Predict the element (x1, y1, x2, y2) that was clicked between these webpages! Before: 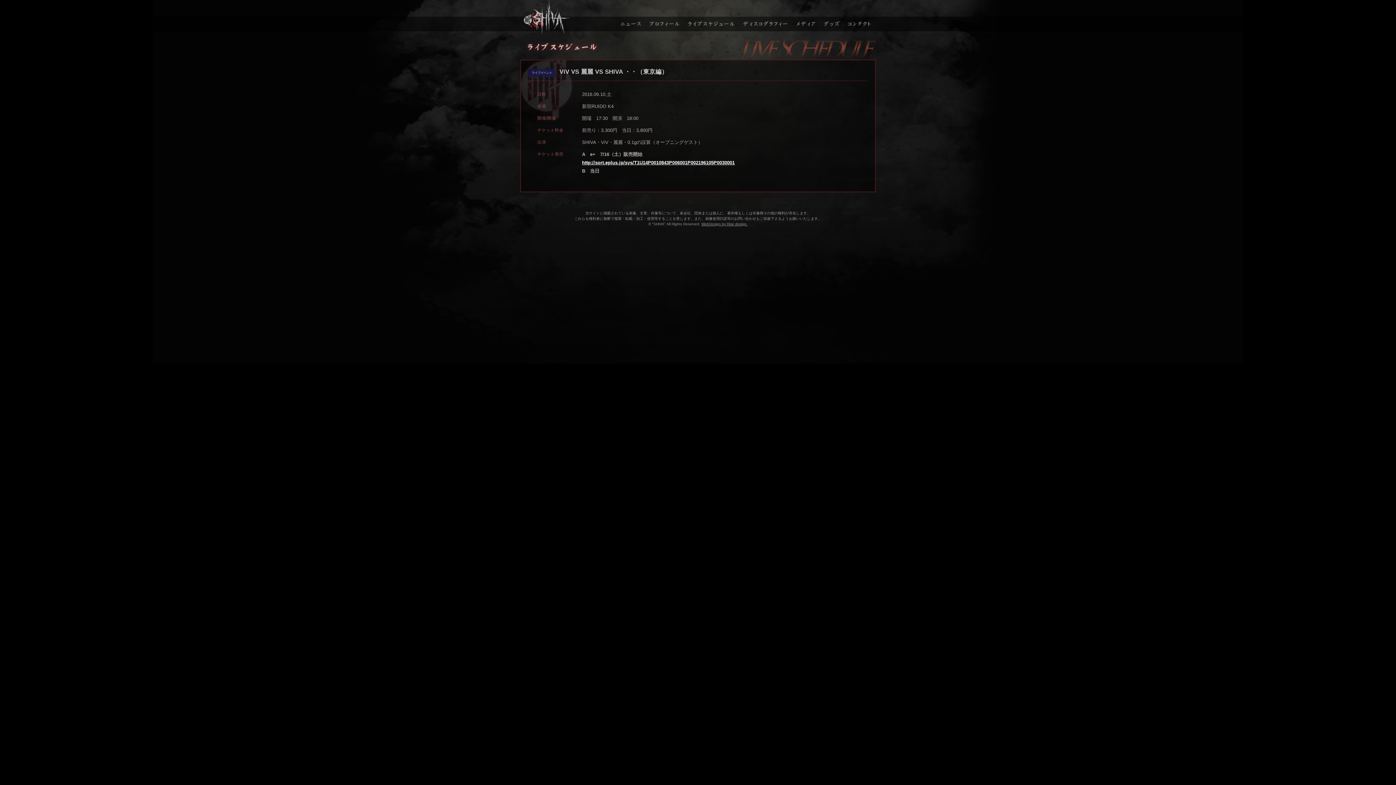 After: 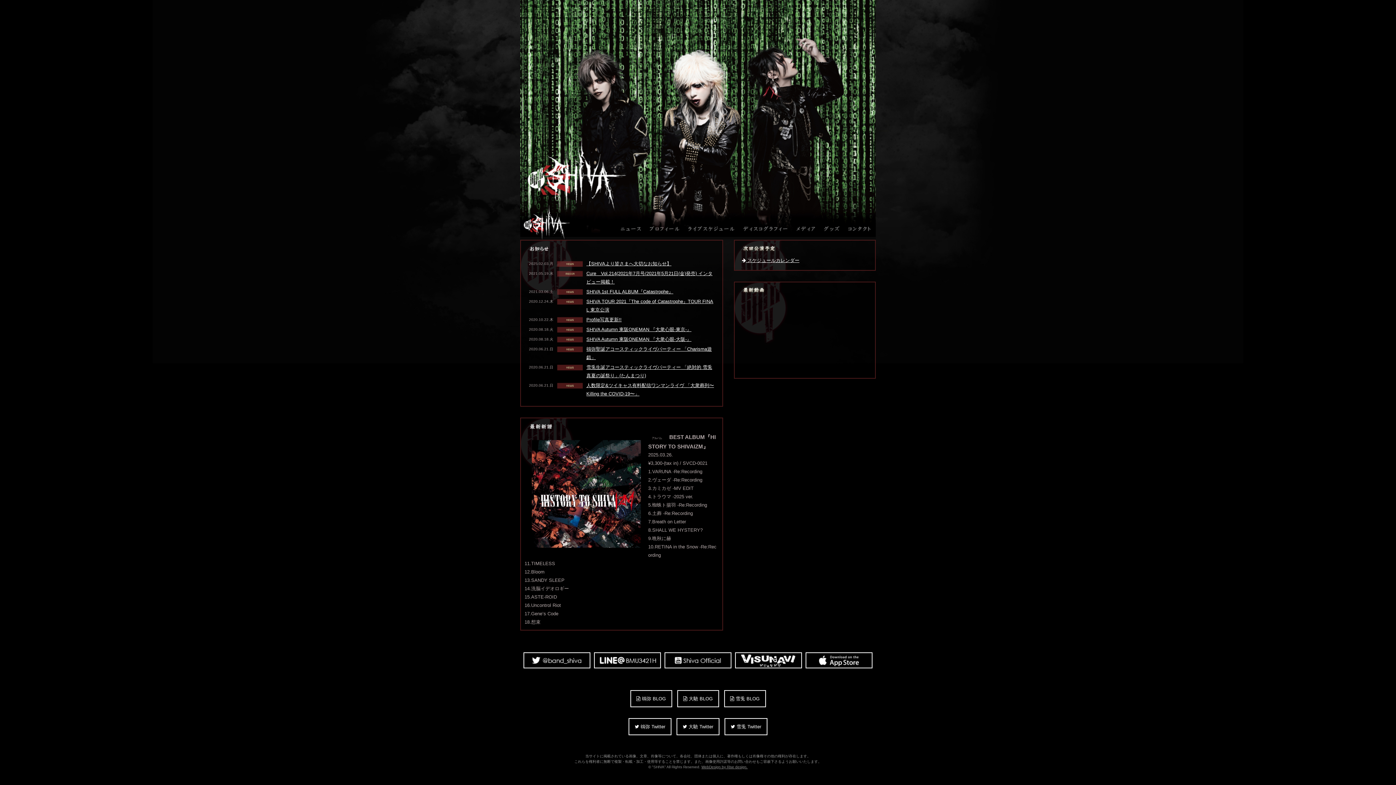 Action: label: SHIVA bbox: (520, 0, 614, 34)